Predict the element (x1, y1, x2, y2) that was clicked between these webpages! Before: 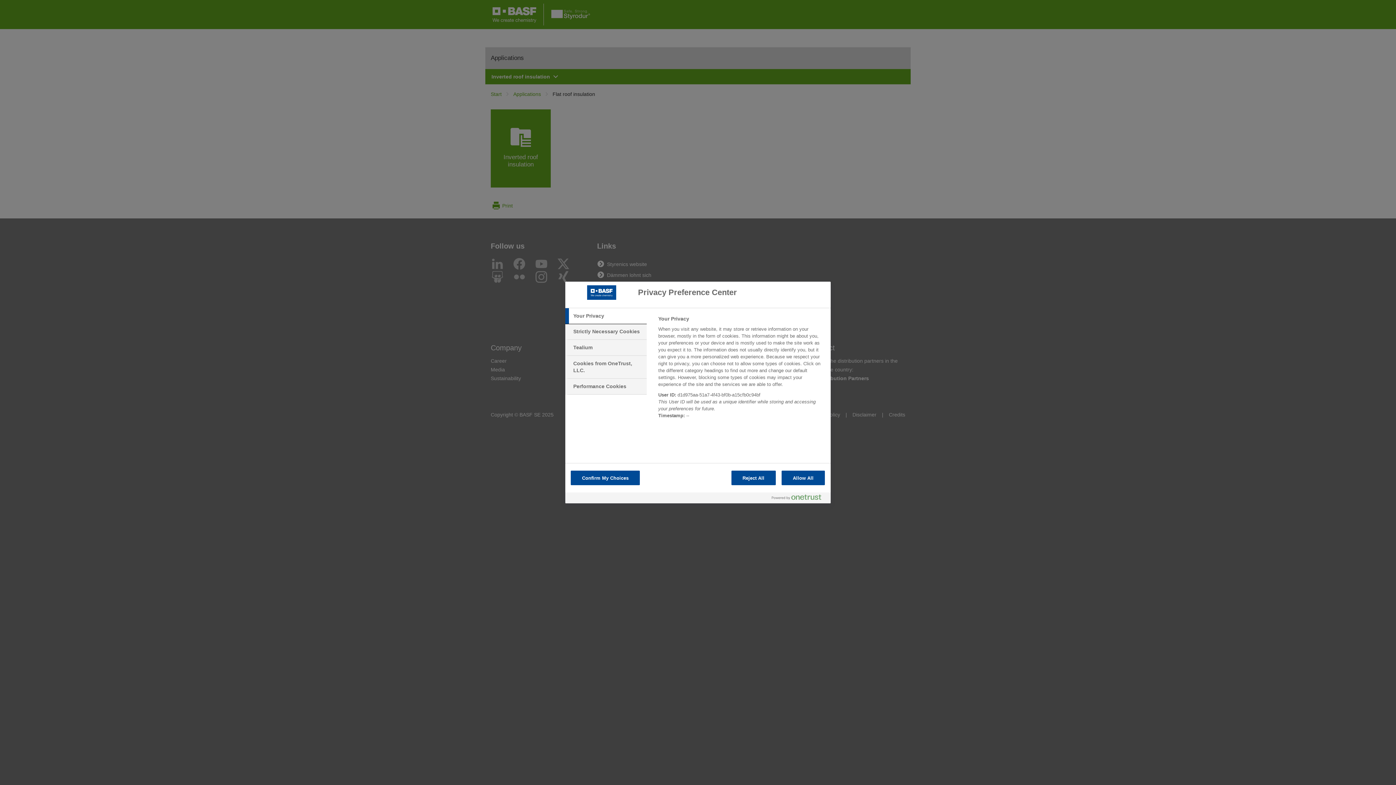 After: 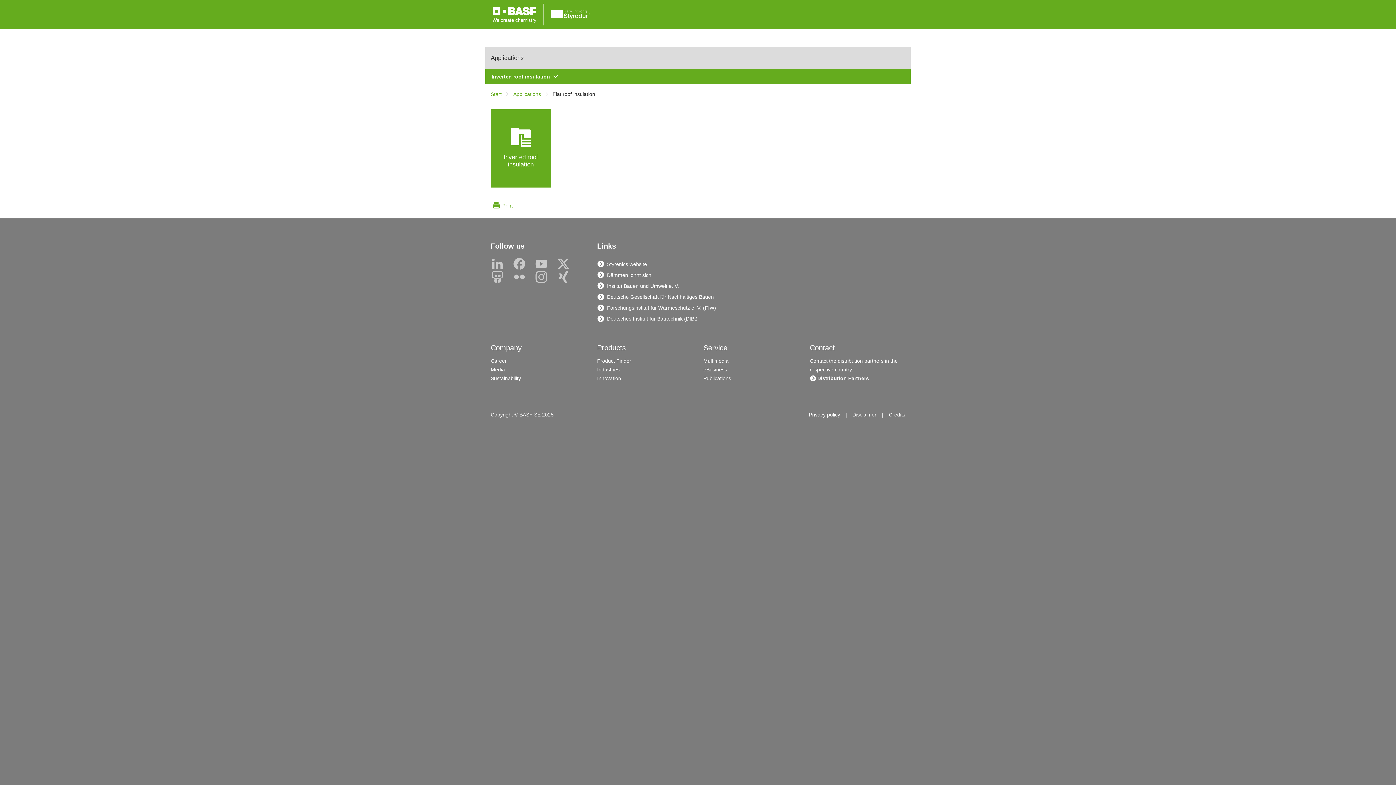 Action: label: Confirm My Choices bbox: (570, 470, 640, 485)